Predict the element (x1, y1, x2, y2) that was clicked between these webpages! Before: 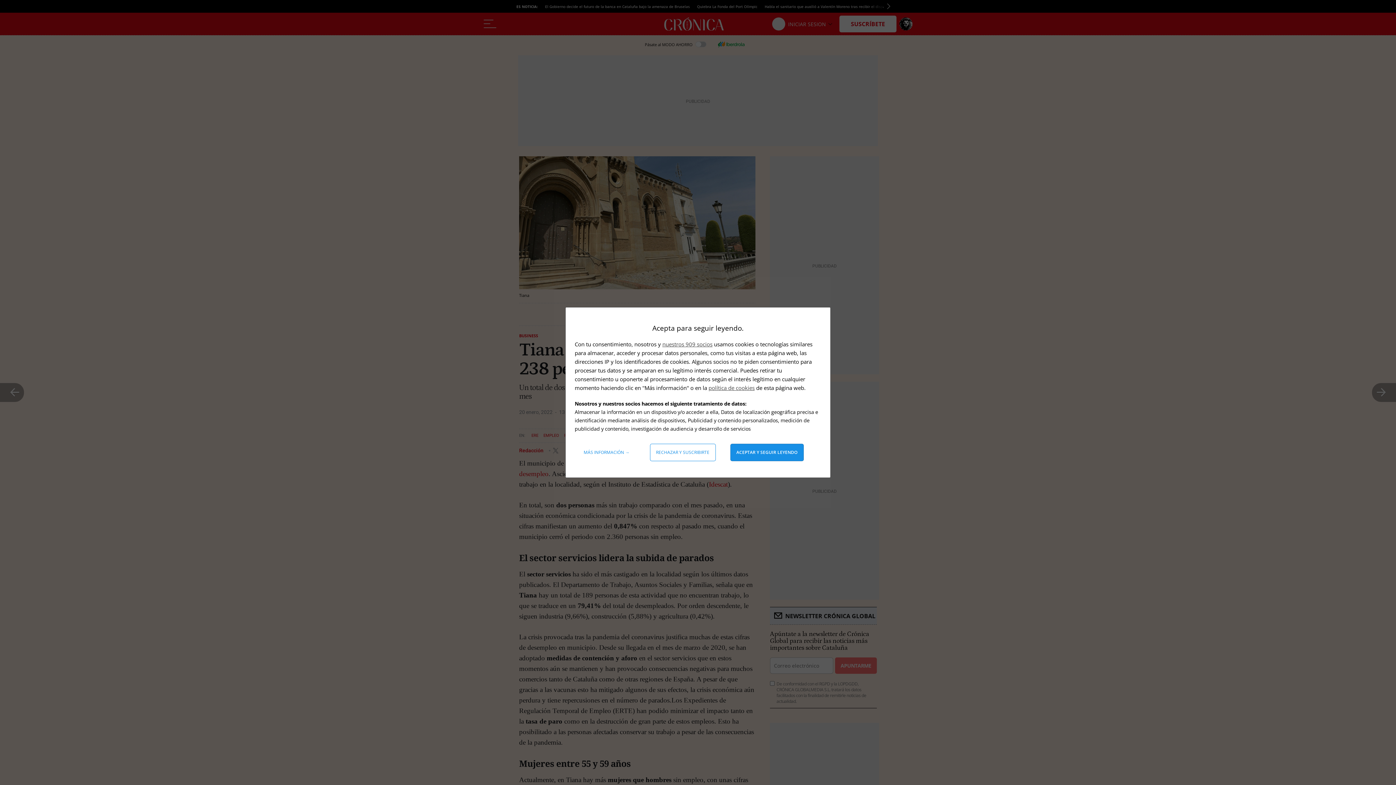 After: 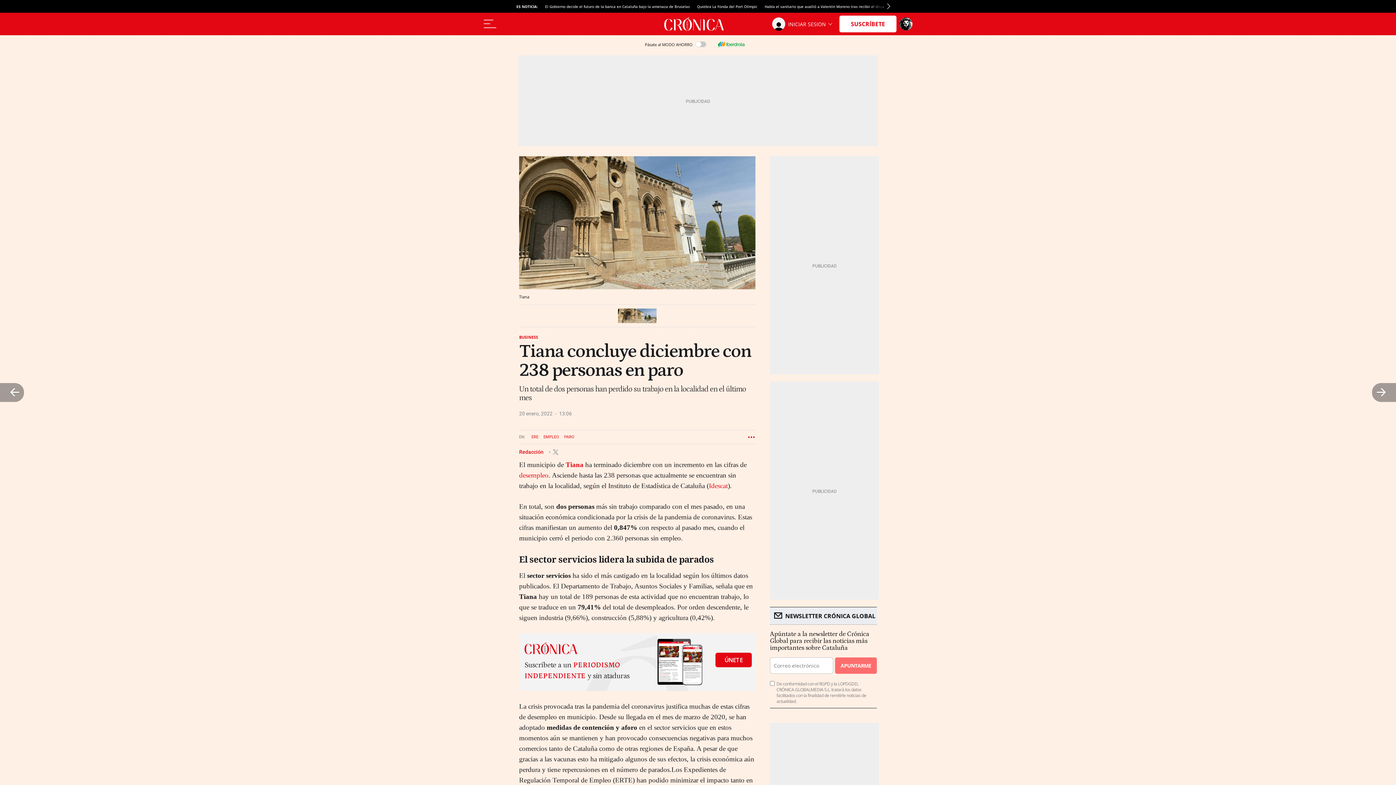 Action: label: Aceptar y seguir leyendo bbox: (730, 444, 803, 461)